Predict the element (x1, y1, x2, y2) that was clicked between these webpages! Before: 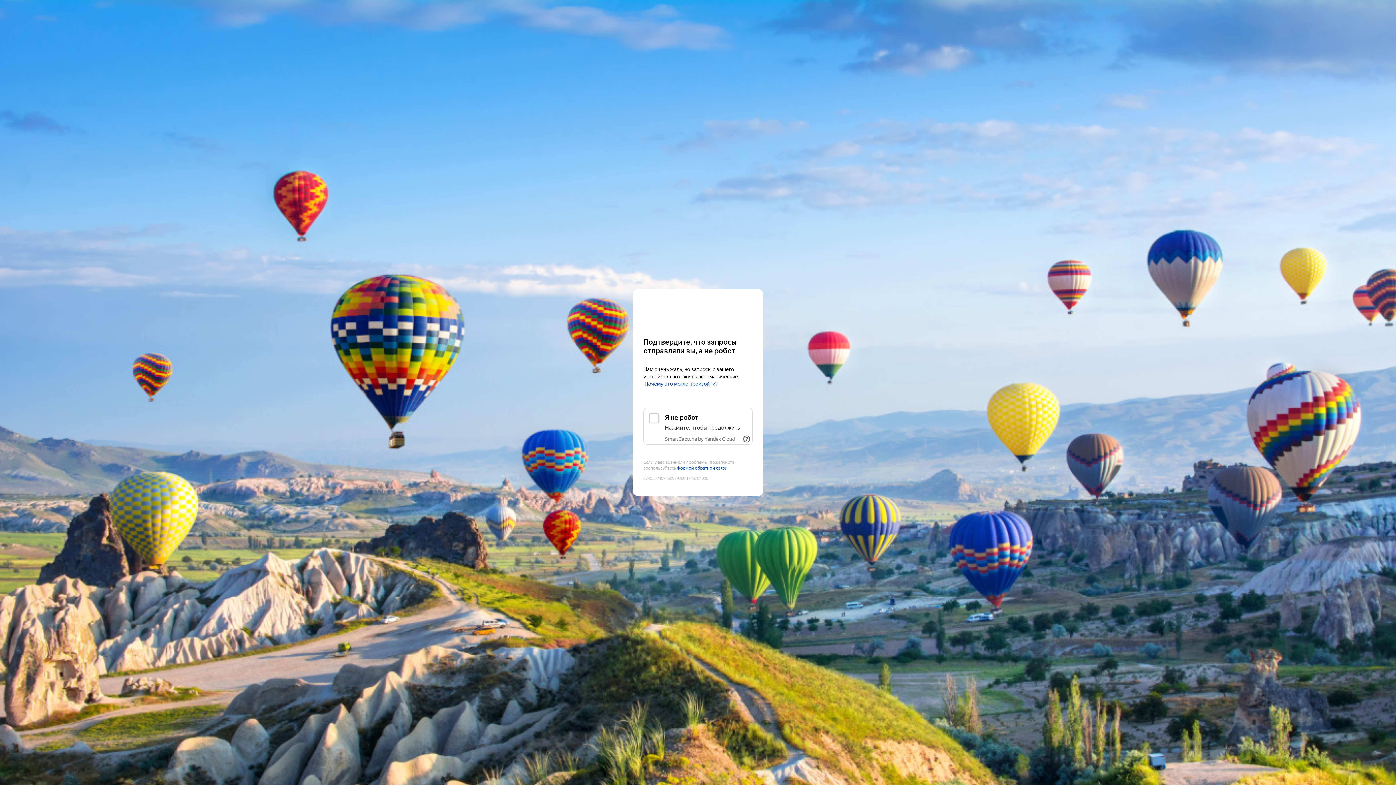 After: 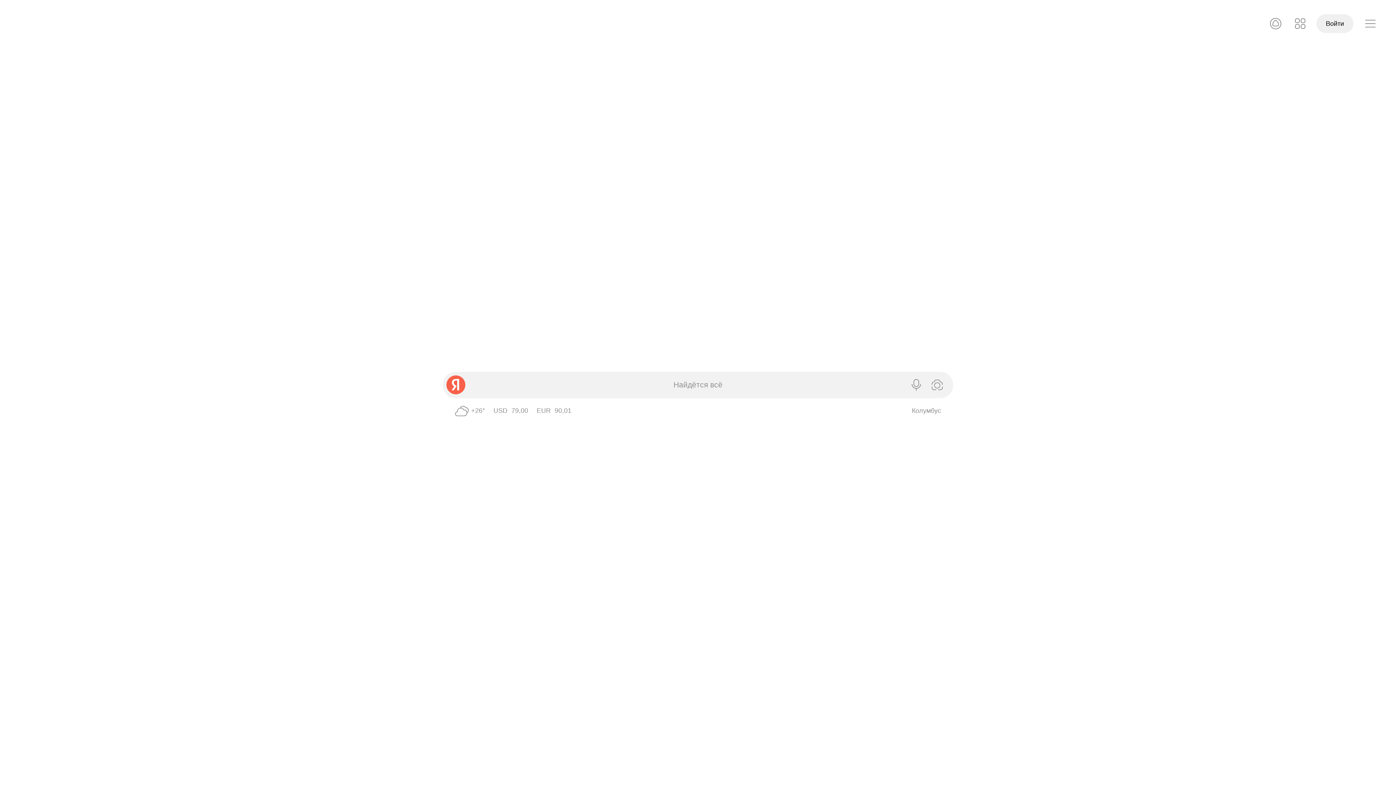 Action: bbox: (643, 303, 752, 316) label: Yandex